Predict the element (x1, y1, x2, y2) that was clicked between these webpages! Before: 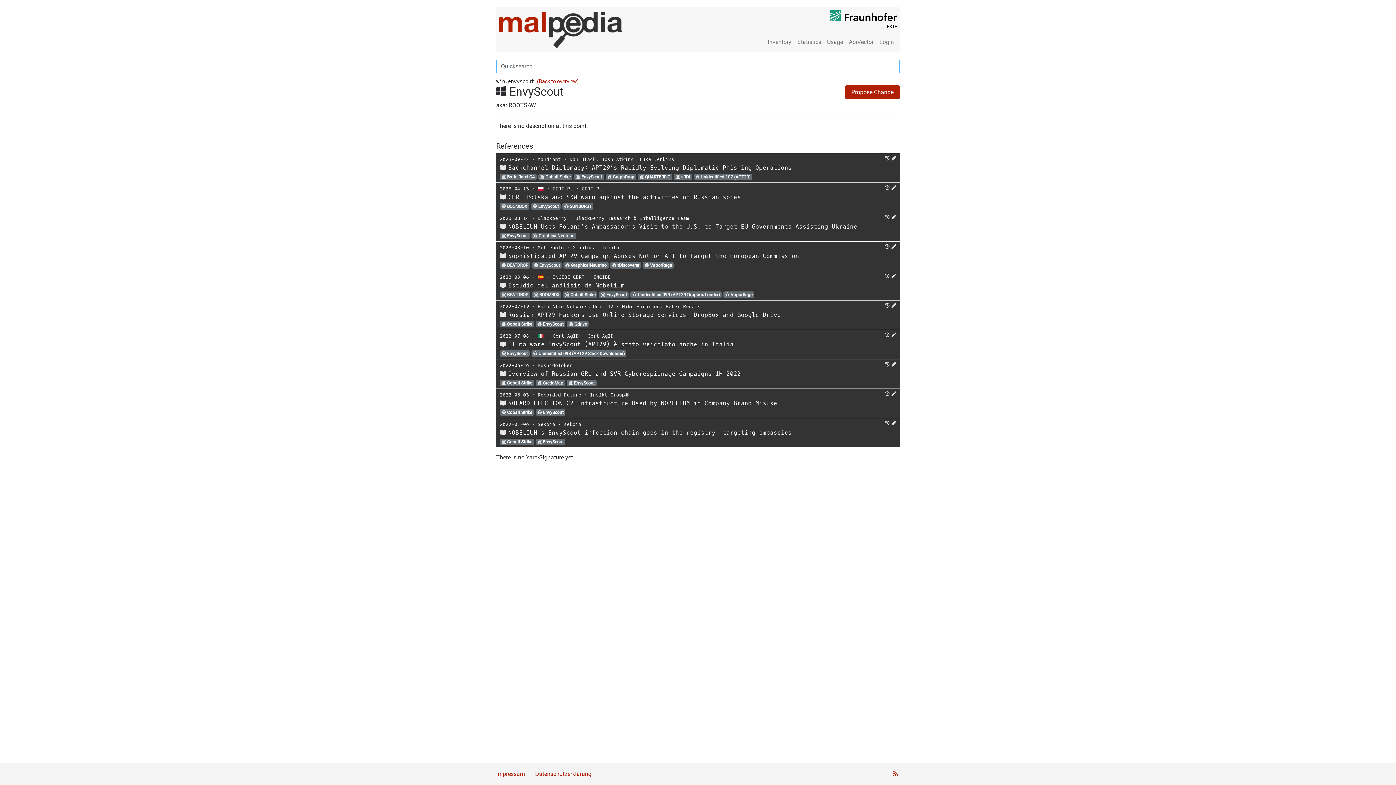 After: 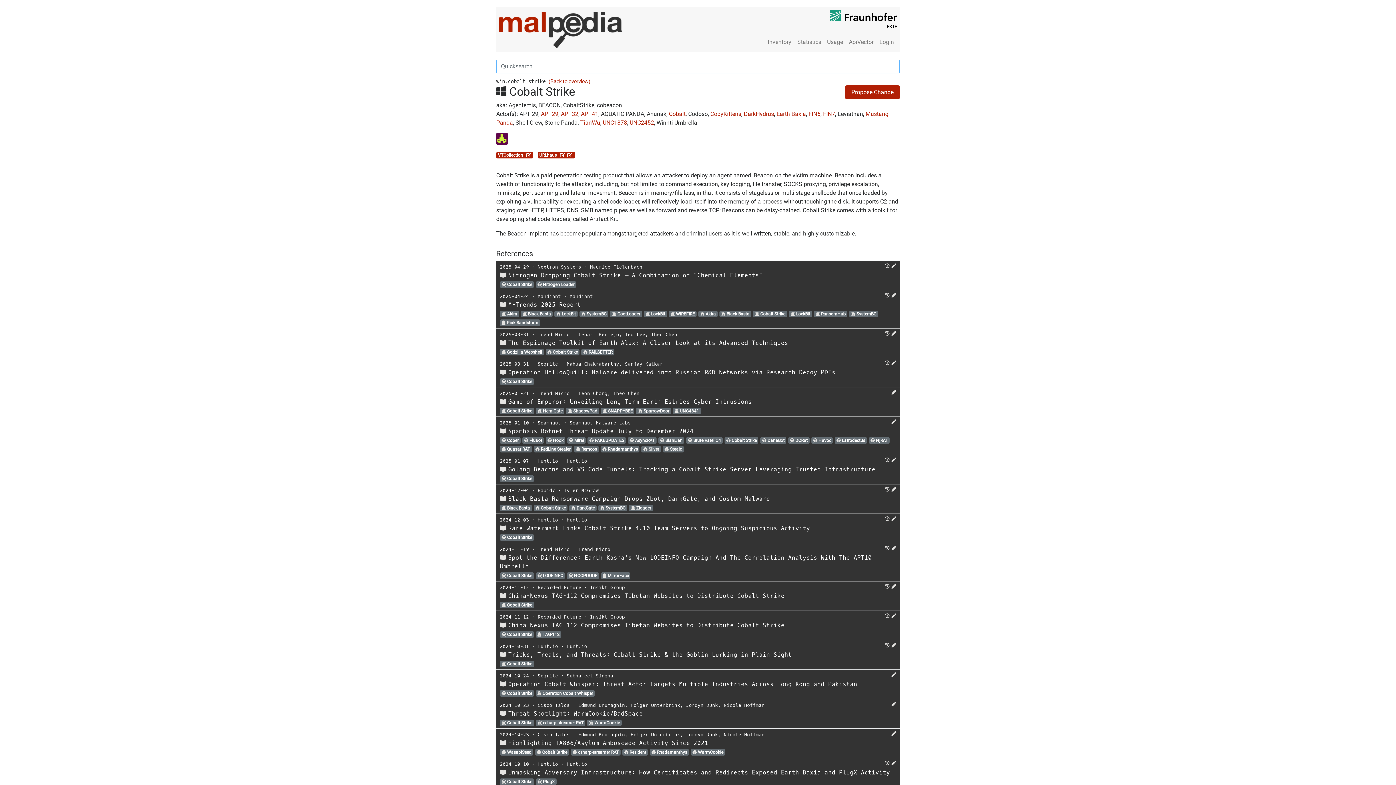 Action: label:  Cobalt Strike bbox: (500, 408, 535, 415)